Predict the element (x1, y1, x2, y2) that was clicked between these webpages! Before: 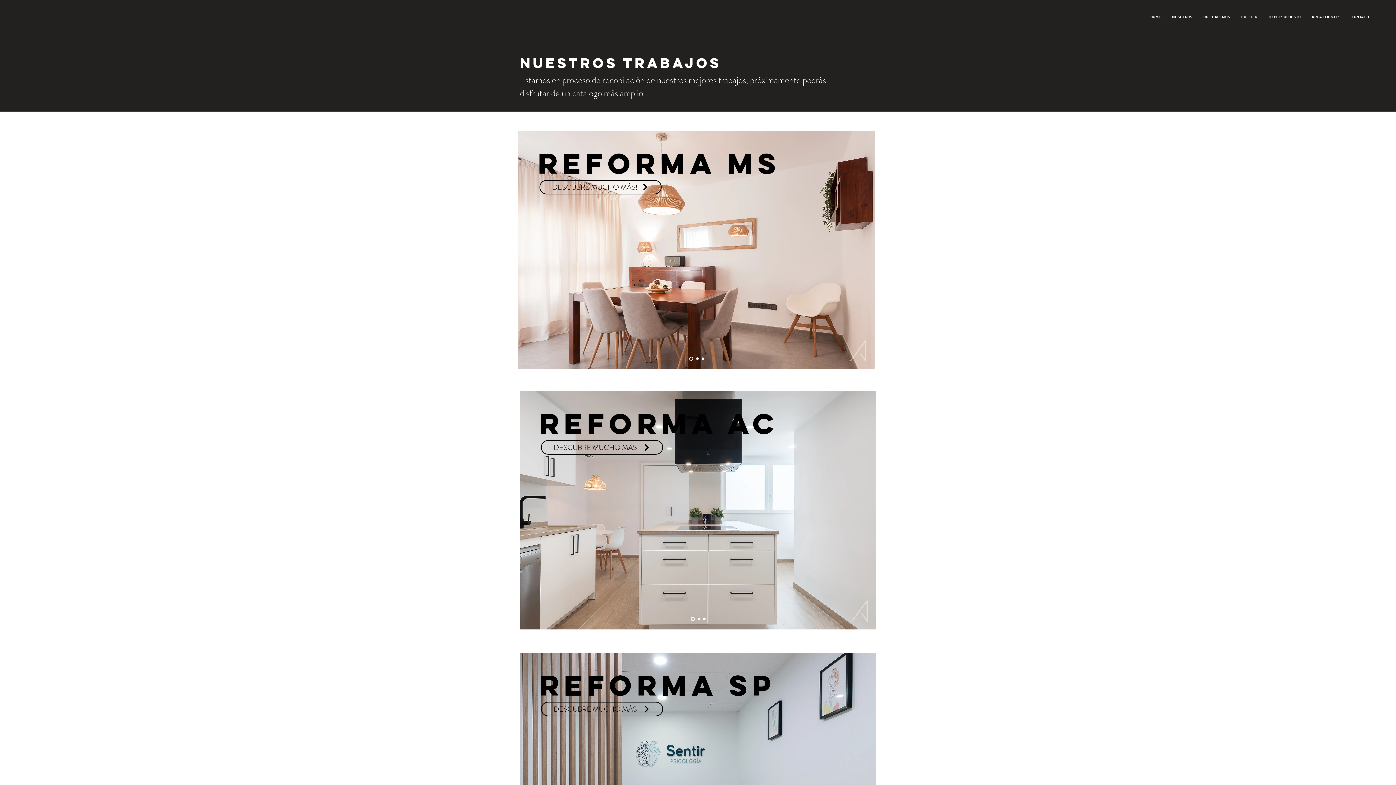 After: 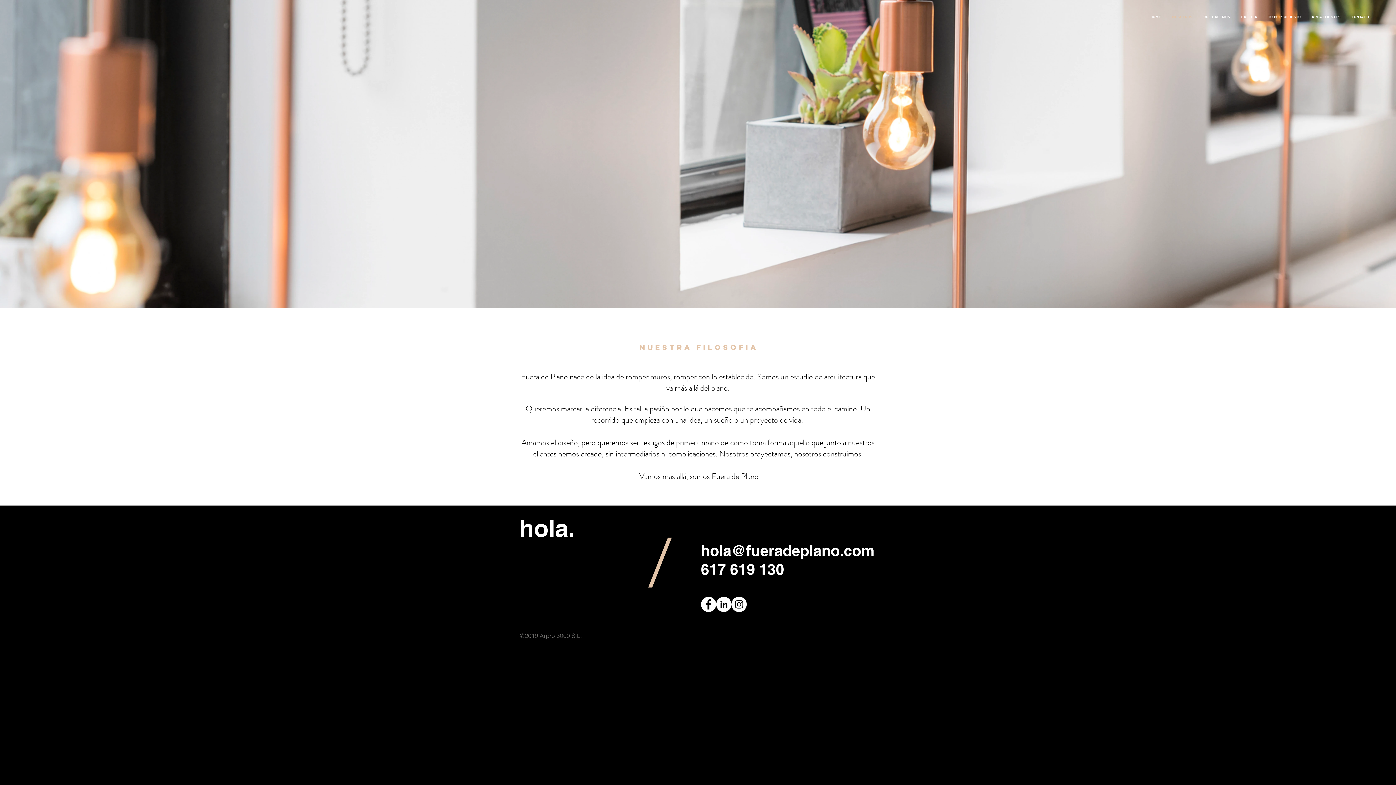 Action: bbox: (1166, 7, 1198, 26) label: NOSOTROS